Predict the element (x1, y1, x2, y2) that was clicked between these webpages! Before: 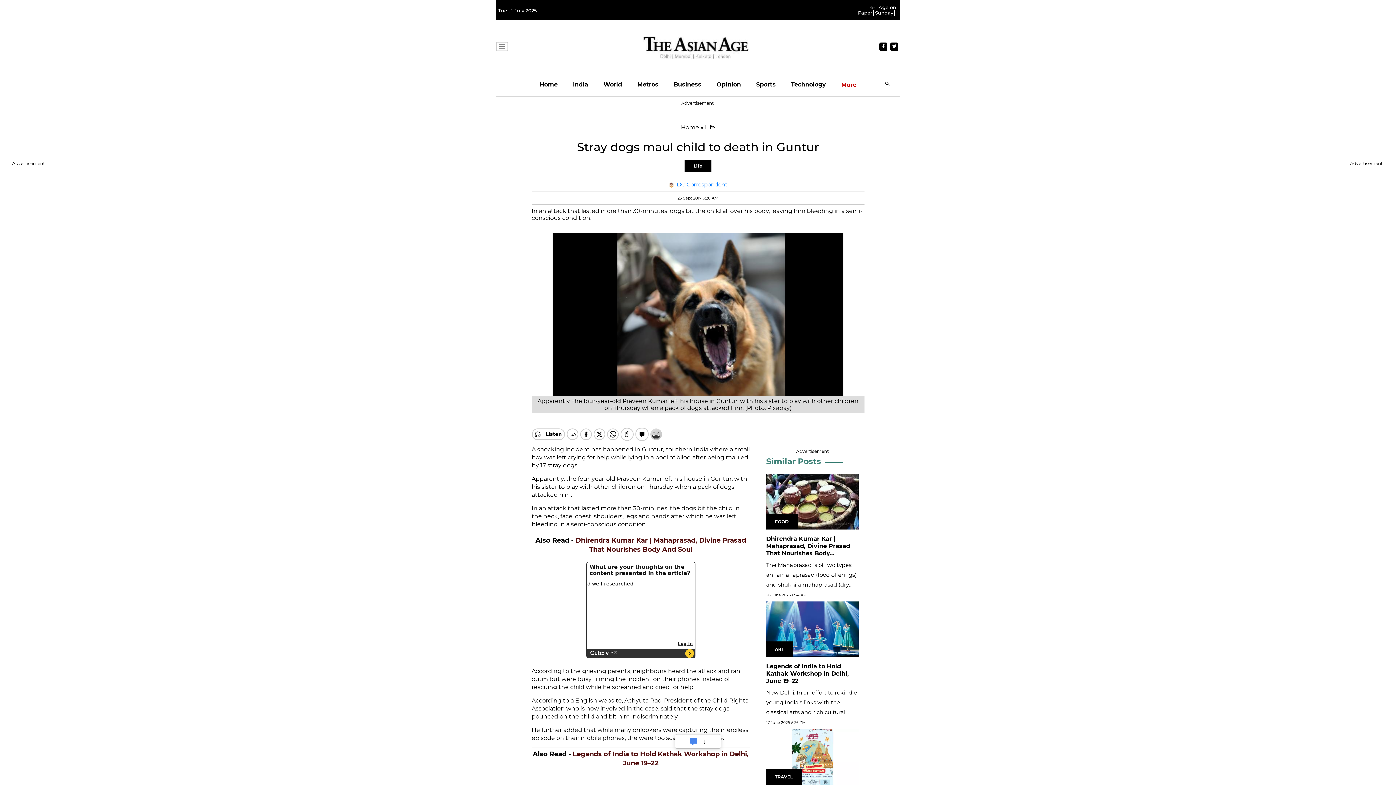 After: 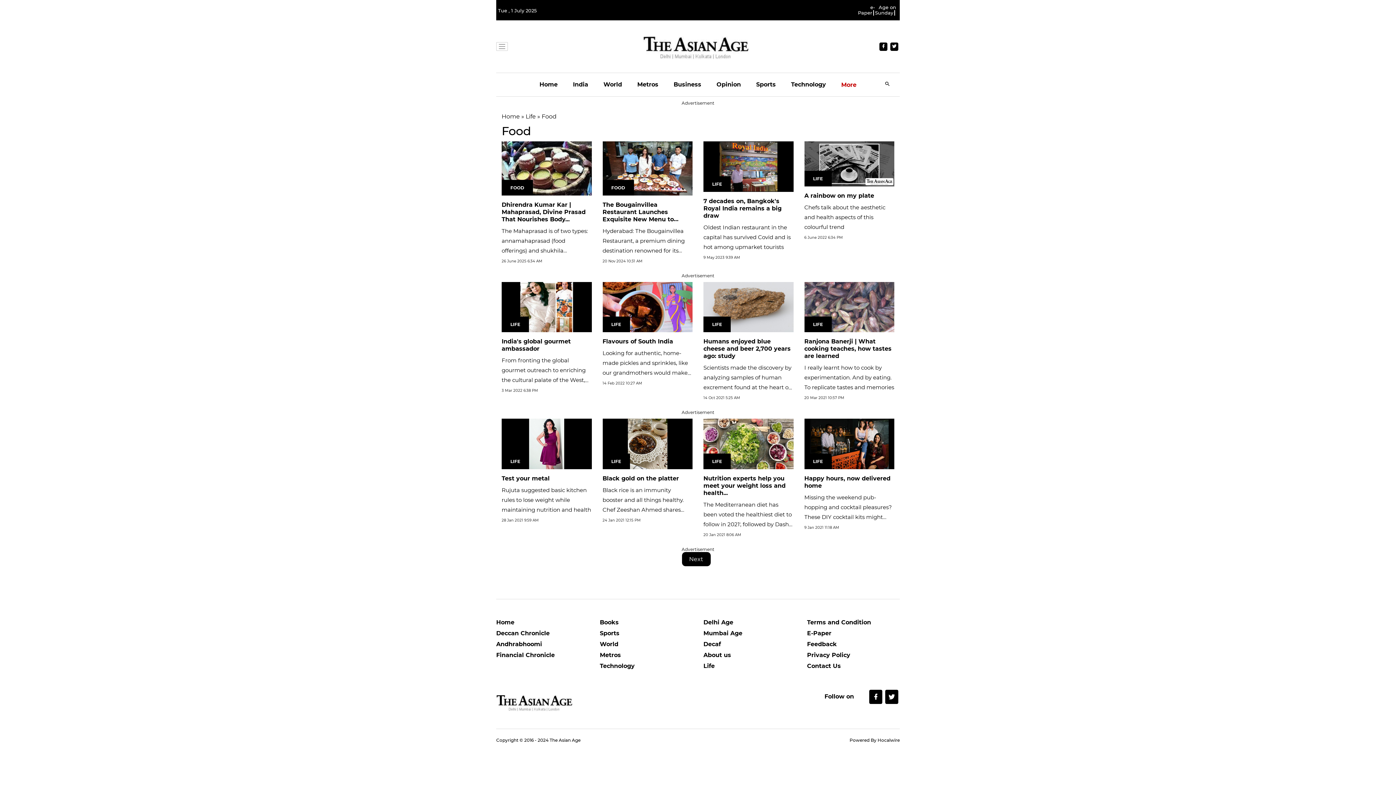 Action: label: FOOD bbox: (775, 493, 788, 498)